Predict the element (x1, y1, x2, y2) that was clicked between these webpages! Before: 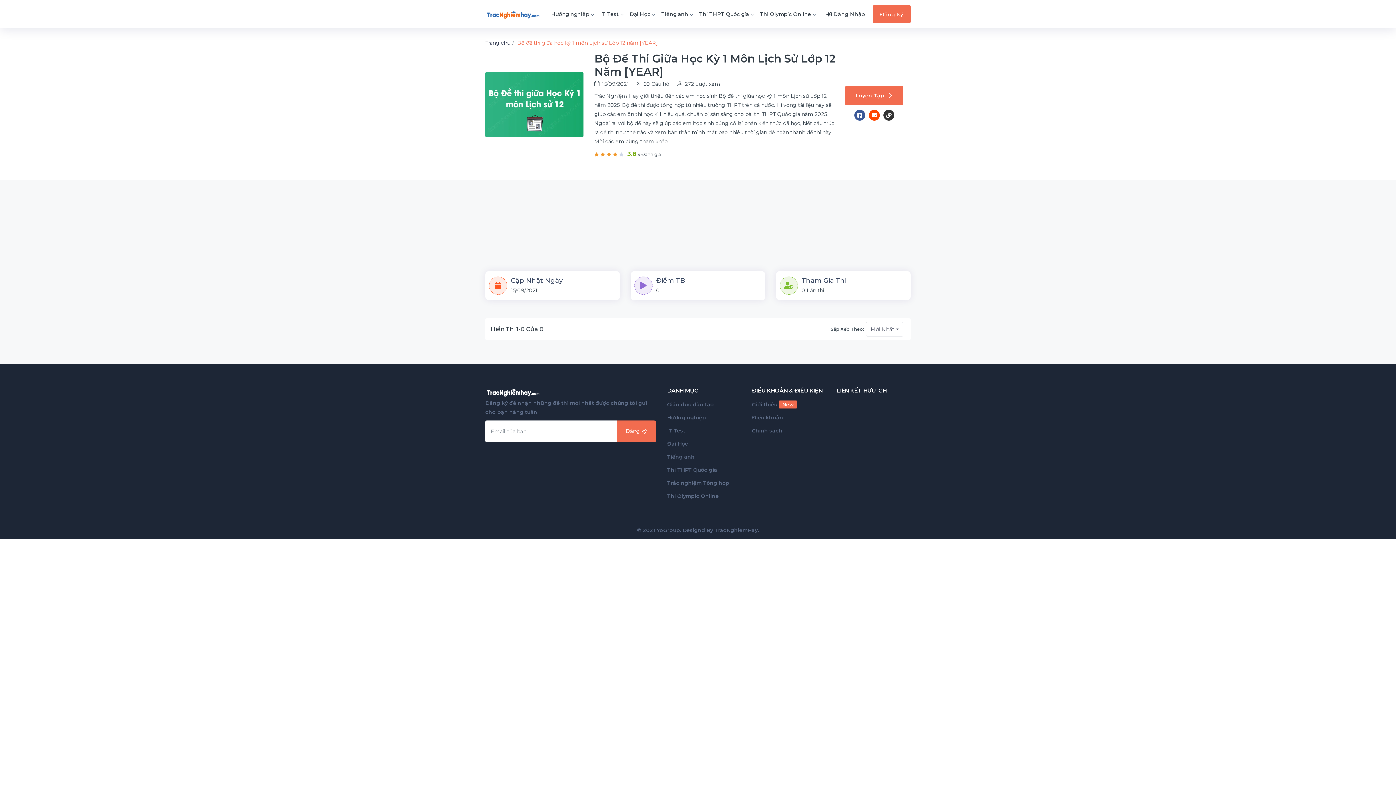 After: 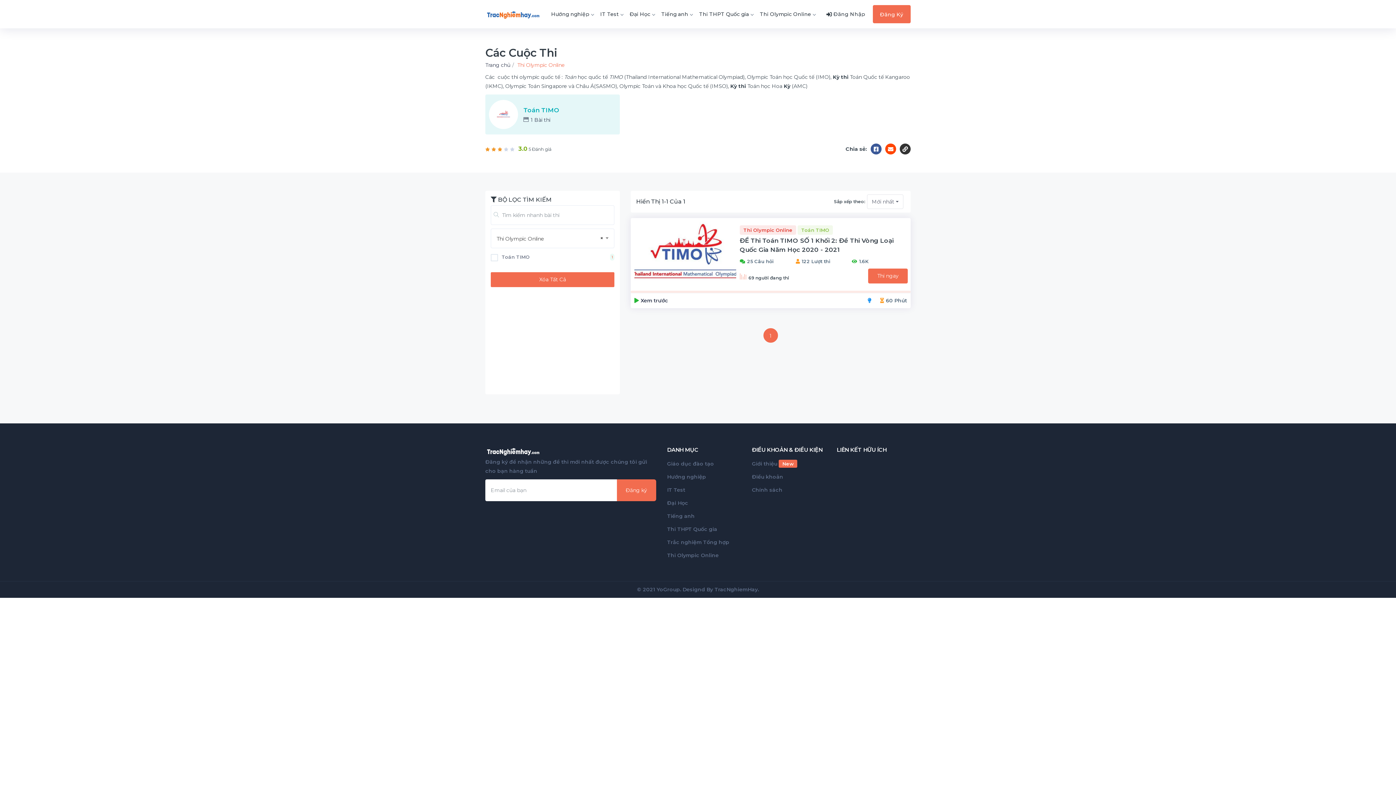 Action: bbox: (667, 493, 718, 499) label: Thi Olympic Online